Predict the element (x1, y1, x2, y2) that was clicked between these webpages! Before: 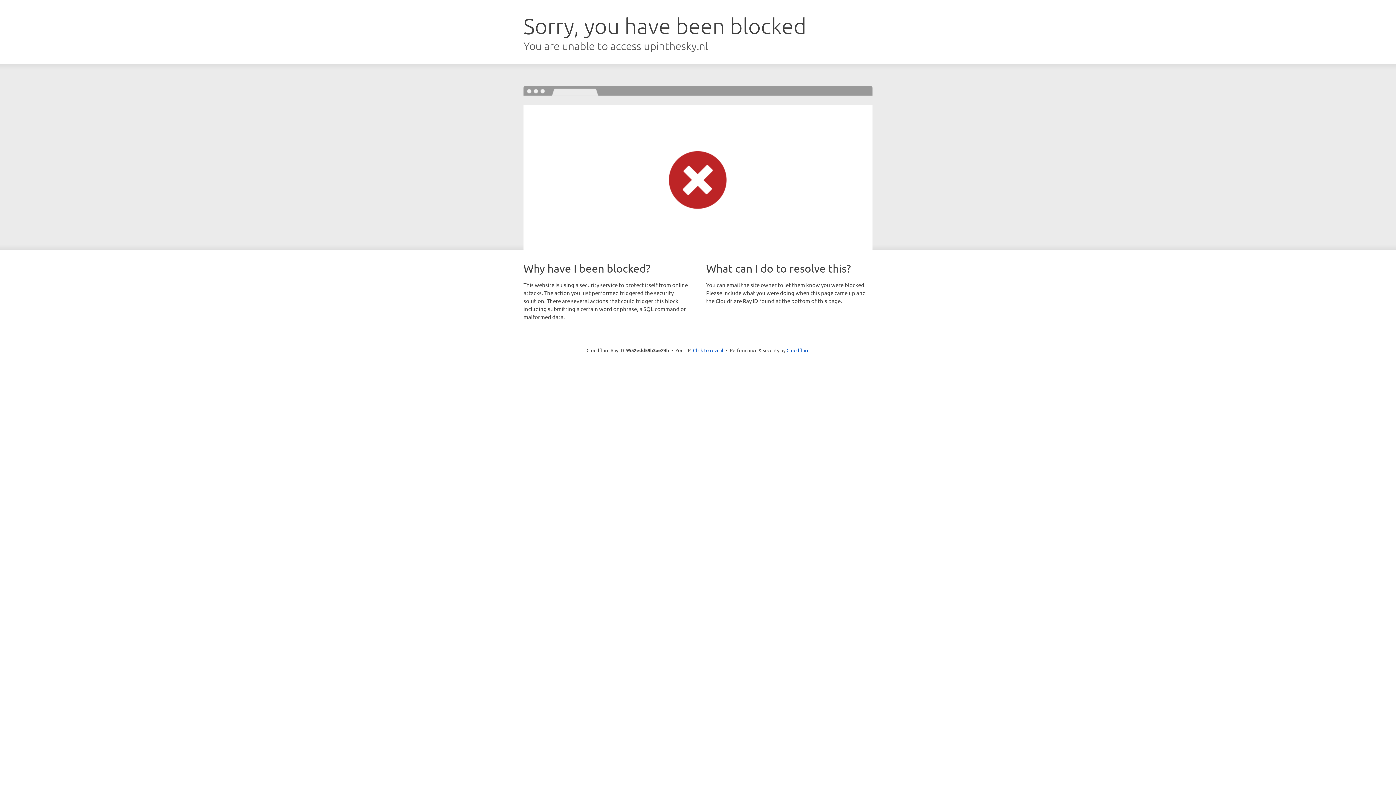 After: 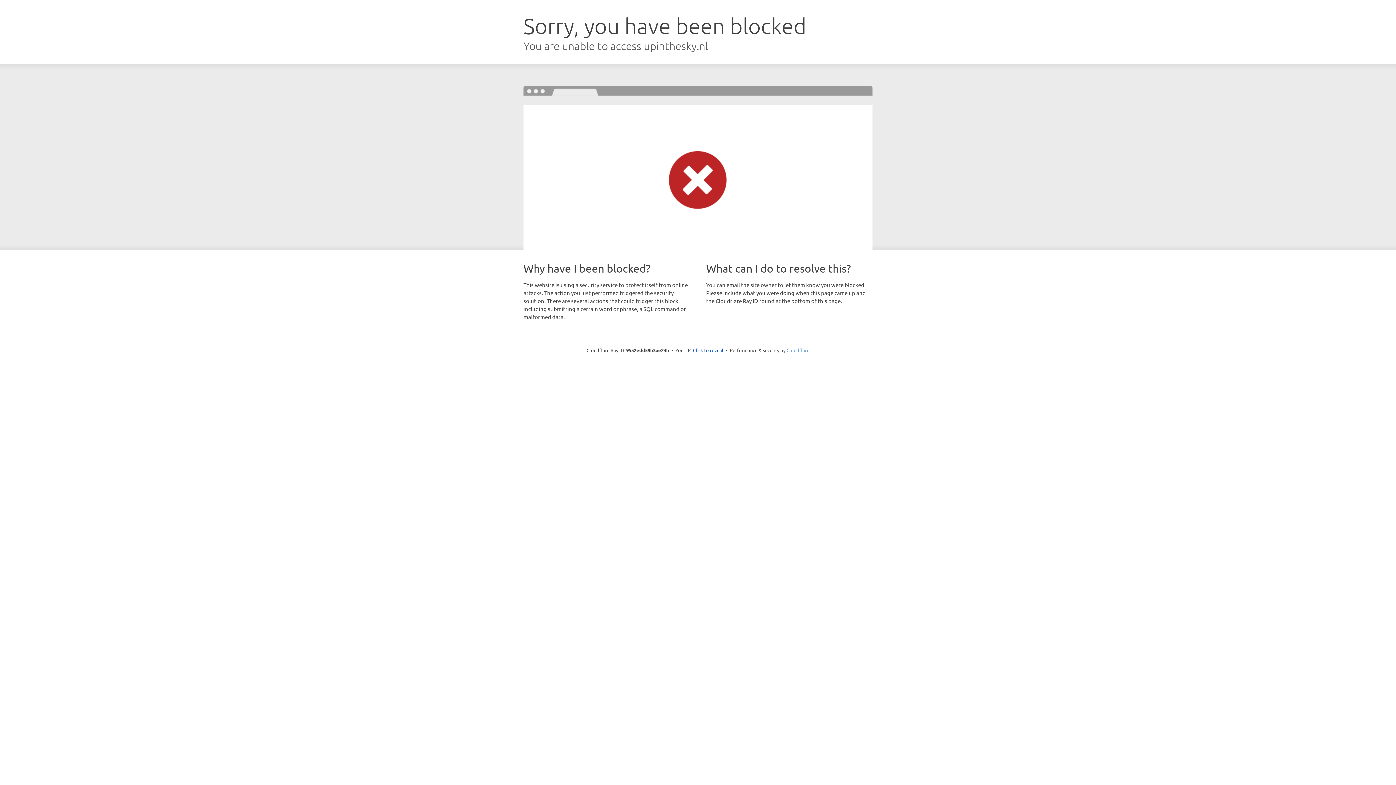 Action: bbox: (786, 347, 809, 353) label: Cloudflare